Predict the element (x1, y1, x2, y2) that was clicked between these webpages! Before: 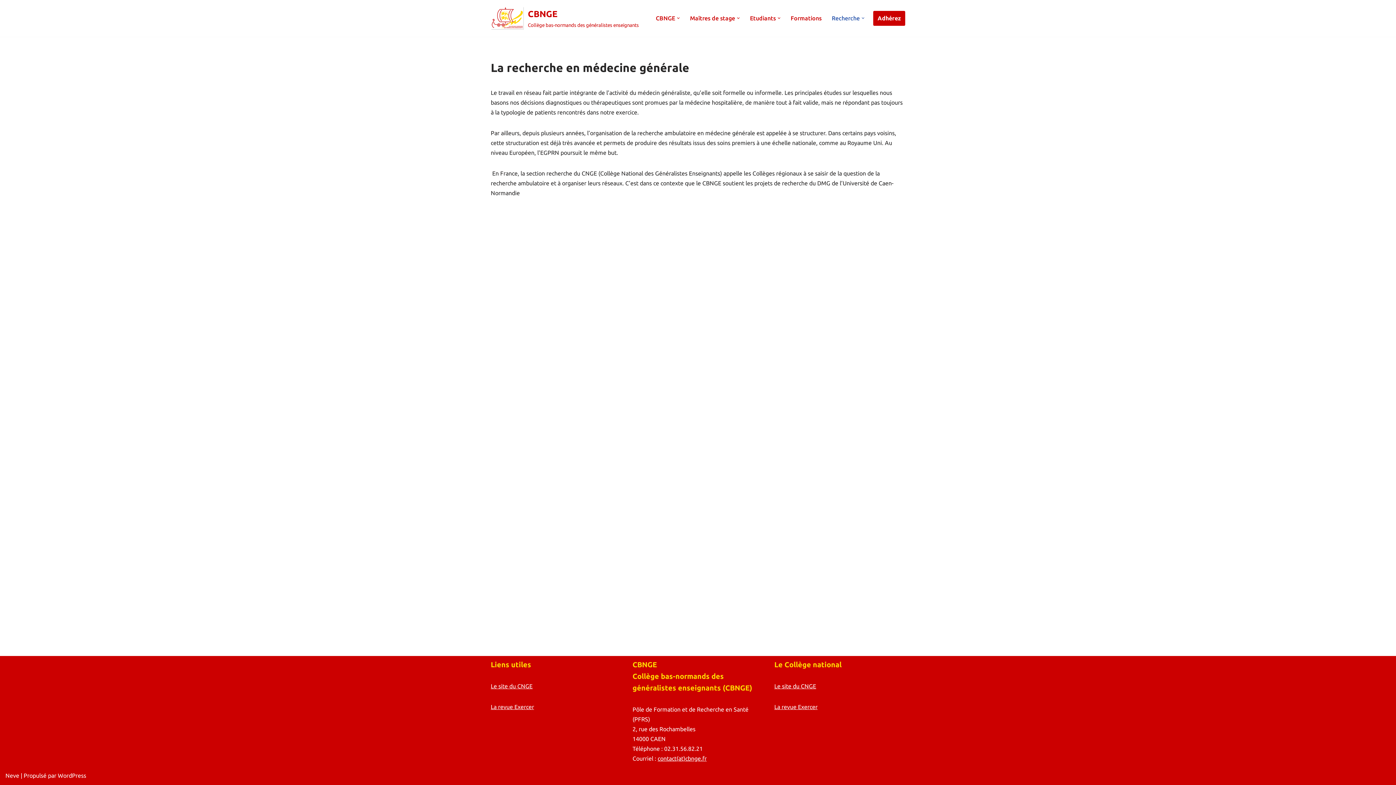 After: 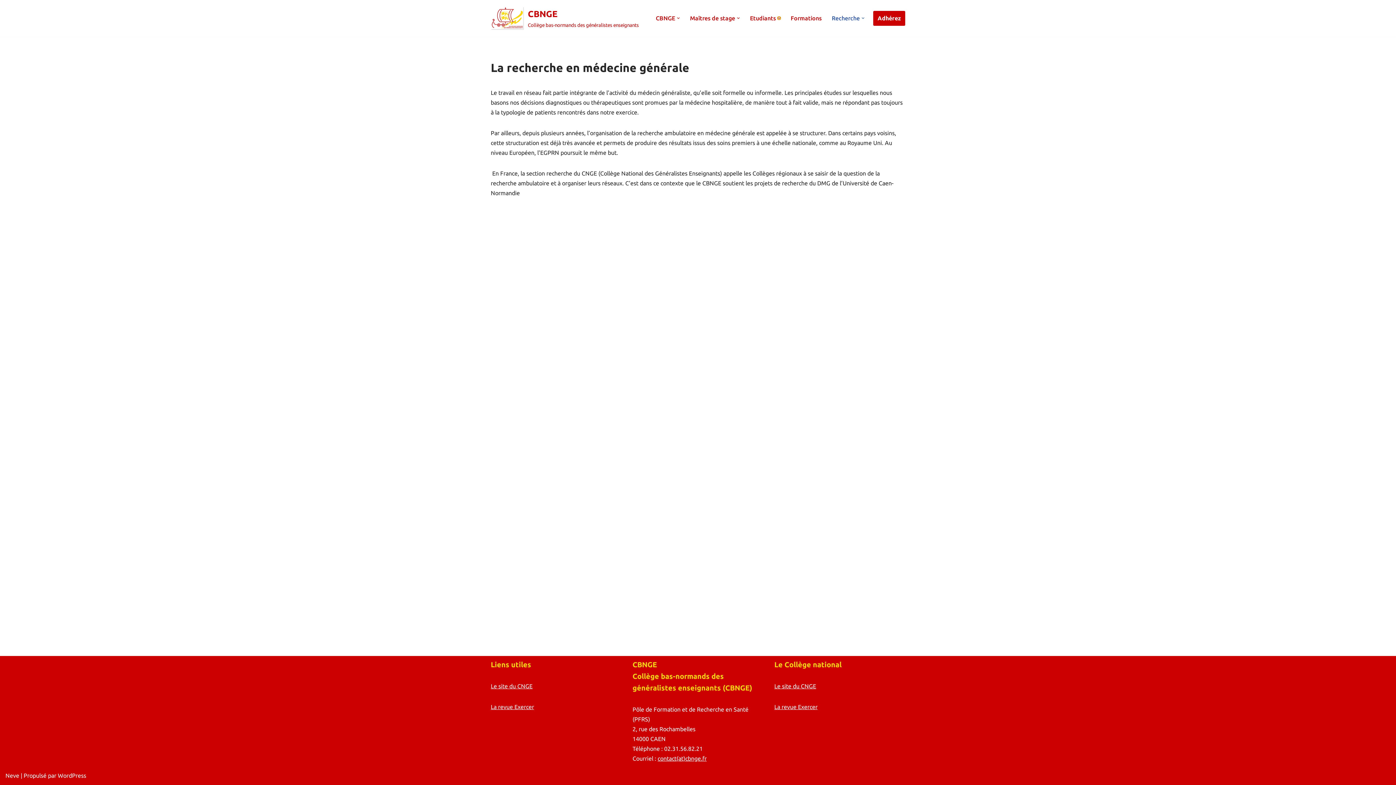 Action: bbox: (777, 16, 780, 19) label: Ouvrir le sous-menu